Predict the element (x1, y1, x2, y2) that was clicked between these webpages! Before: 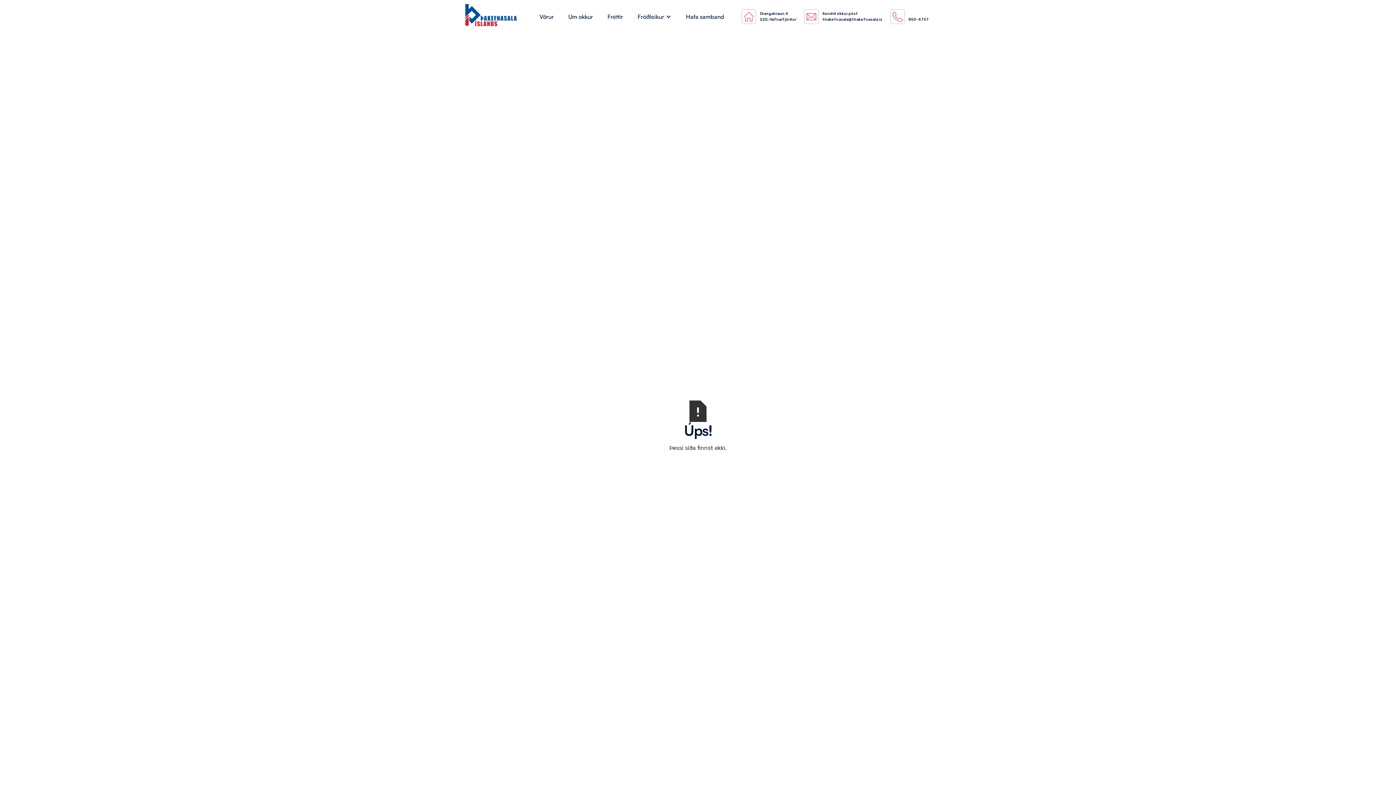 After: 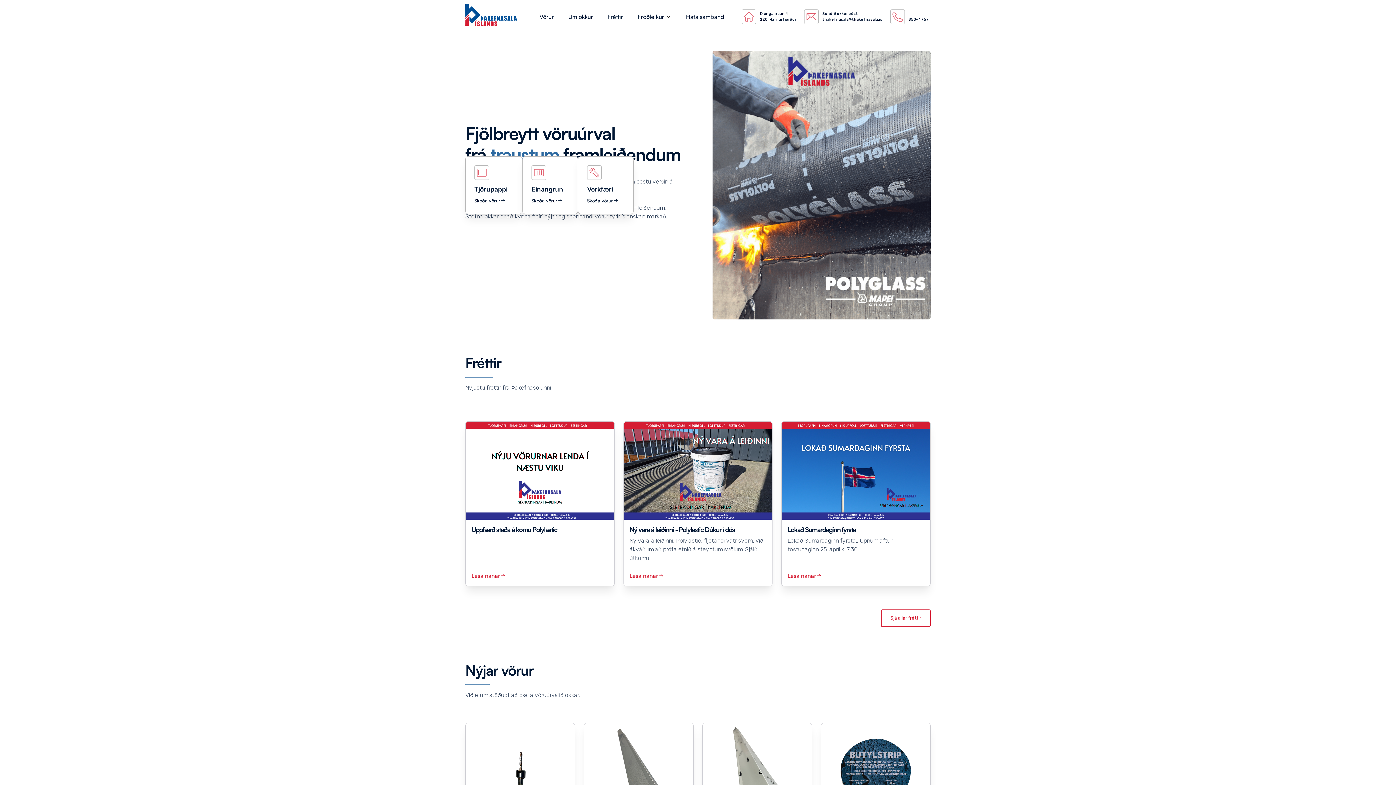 Action: bbox: (465, 4, 523, 29)